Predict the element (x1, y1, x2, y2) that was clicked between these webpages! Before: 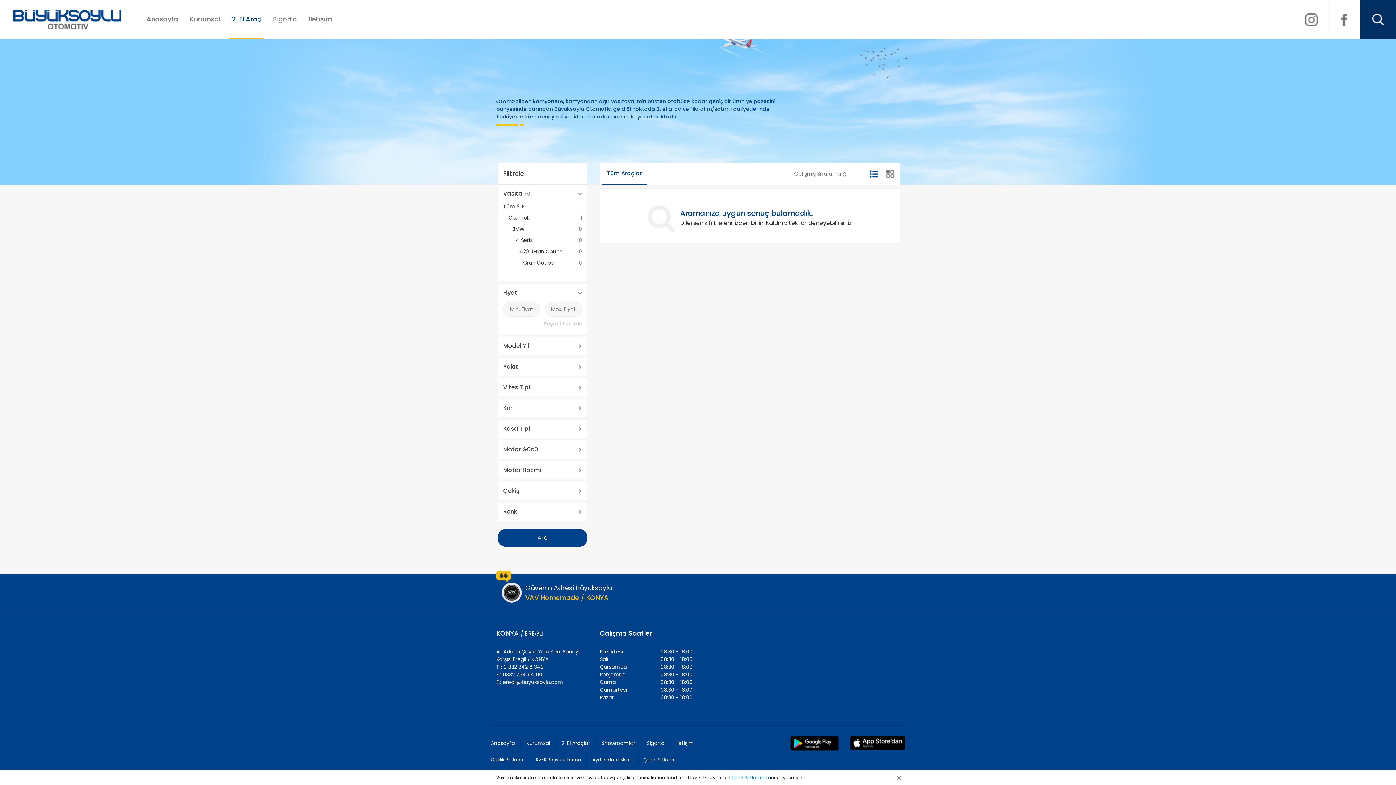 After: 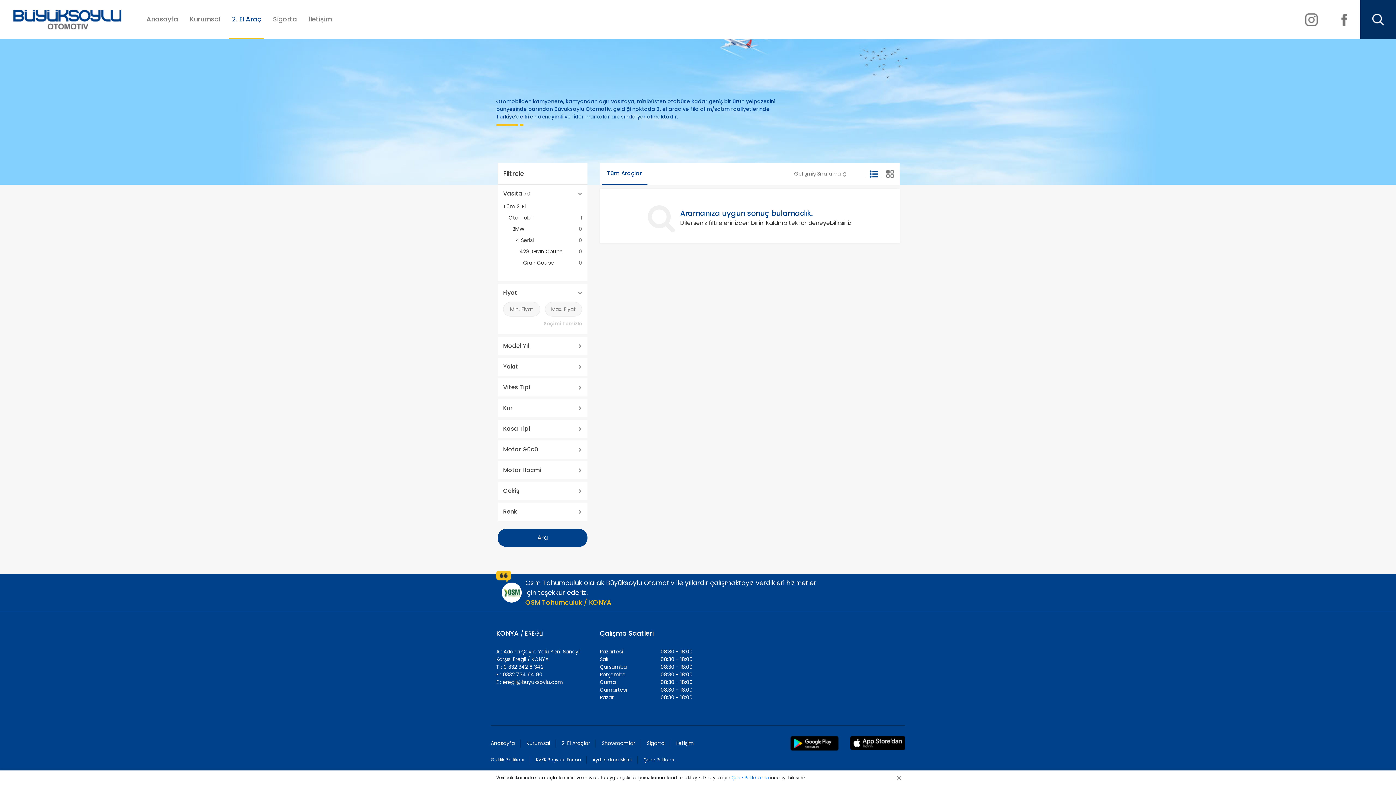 Action: bbox: (497, 529, 587, 547) label: Ara